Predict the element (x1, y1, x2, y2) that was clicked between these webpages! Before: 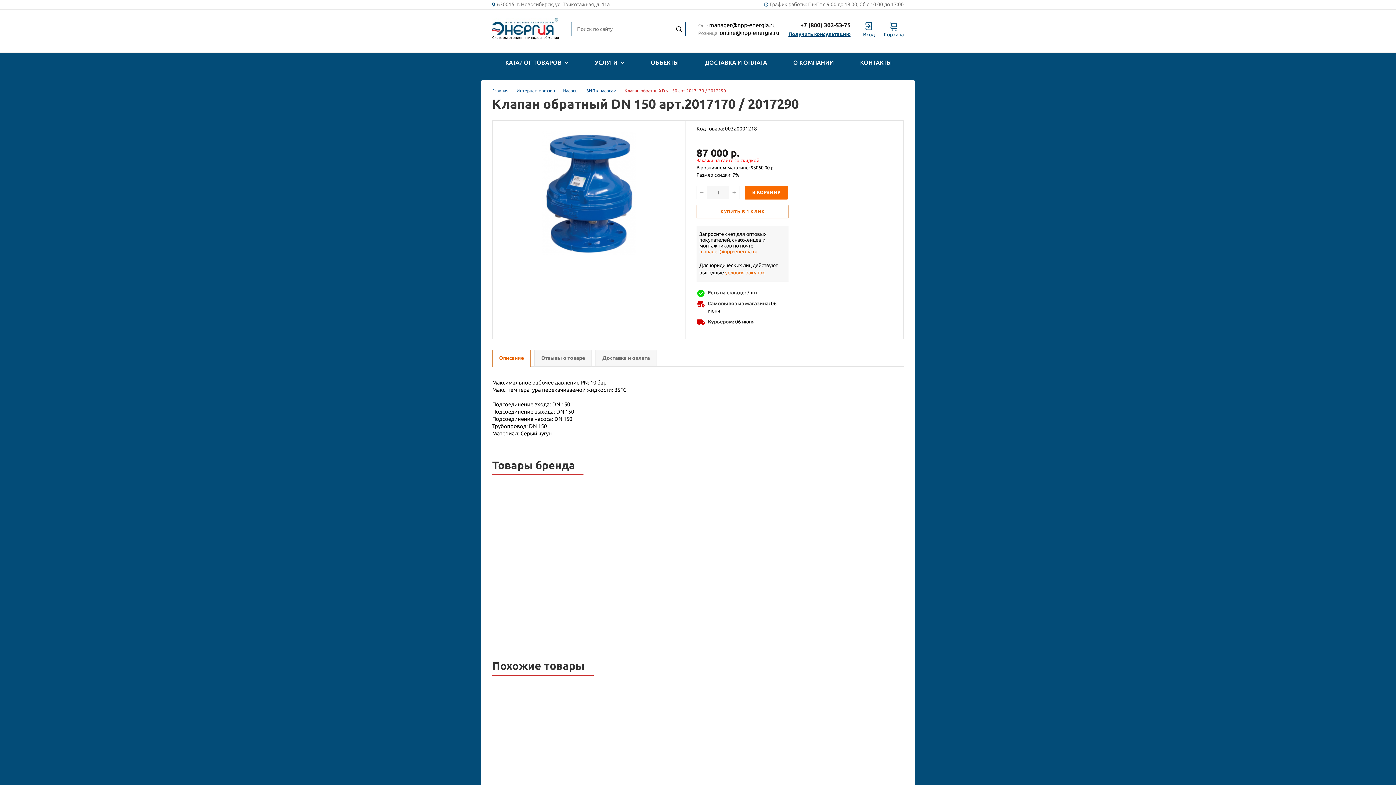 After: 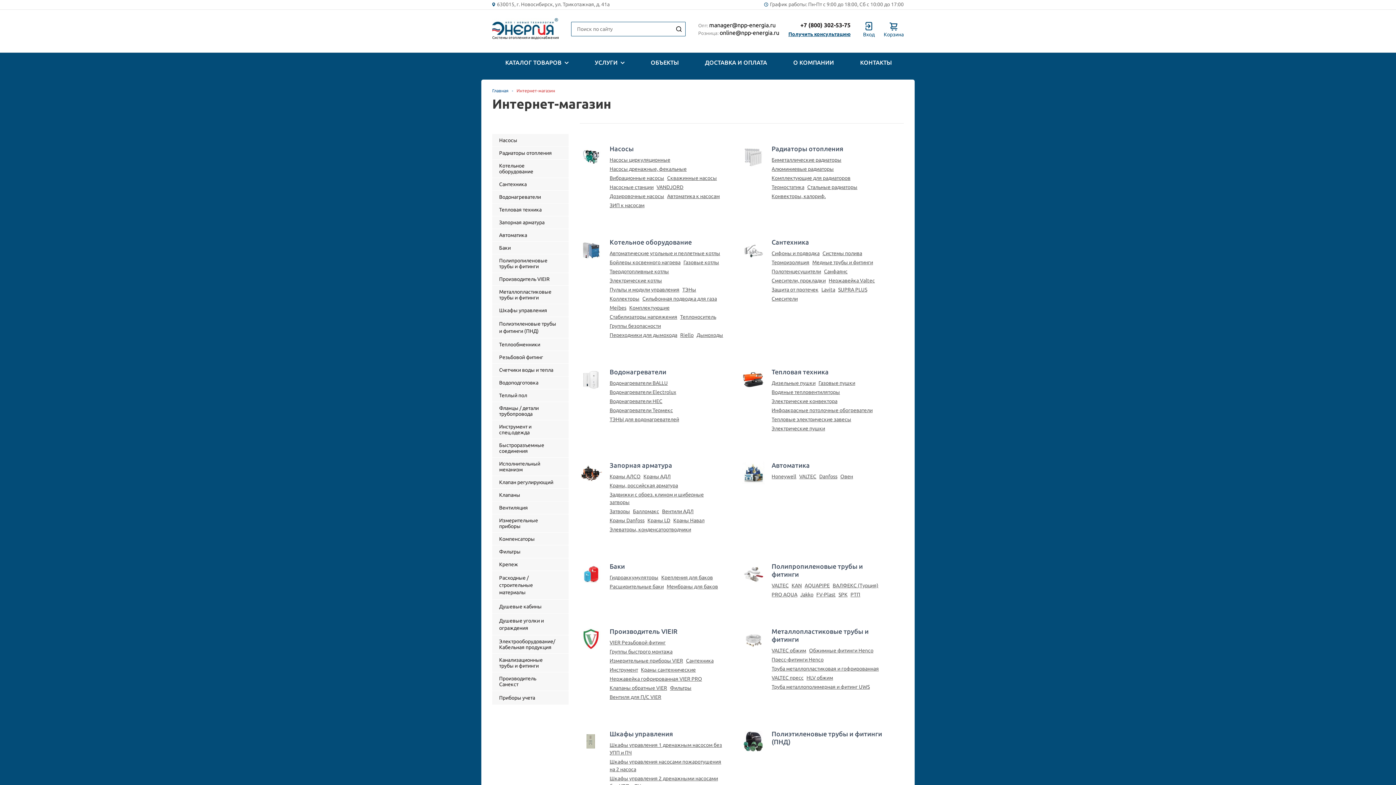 Action: label: КАТАЛОГ ТОВАРОВ bbox: (492, 52, 581, 72)